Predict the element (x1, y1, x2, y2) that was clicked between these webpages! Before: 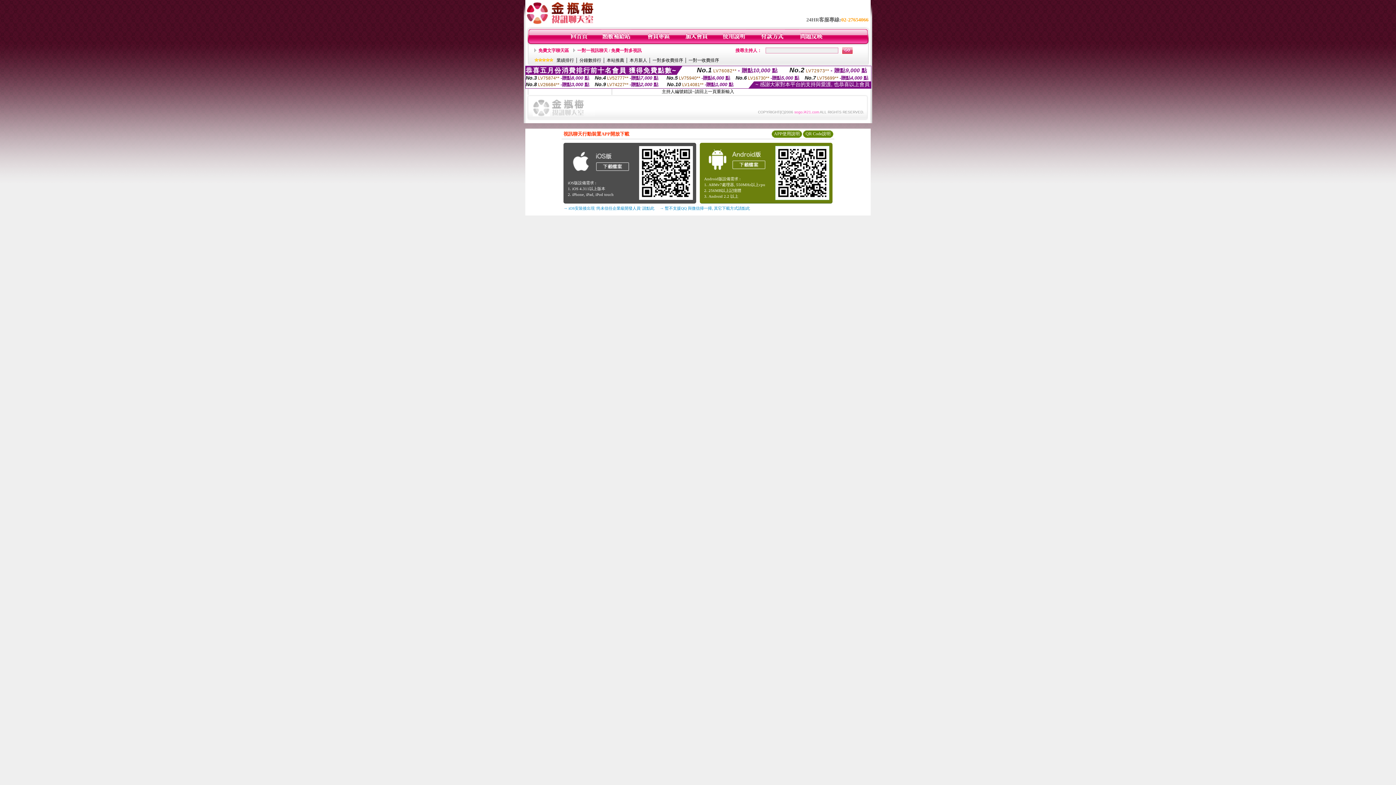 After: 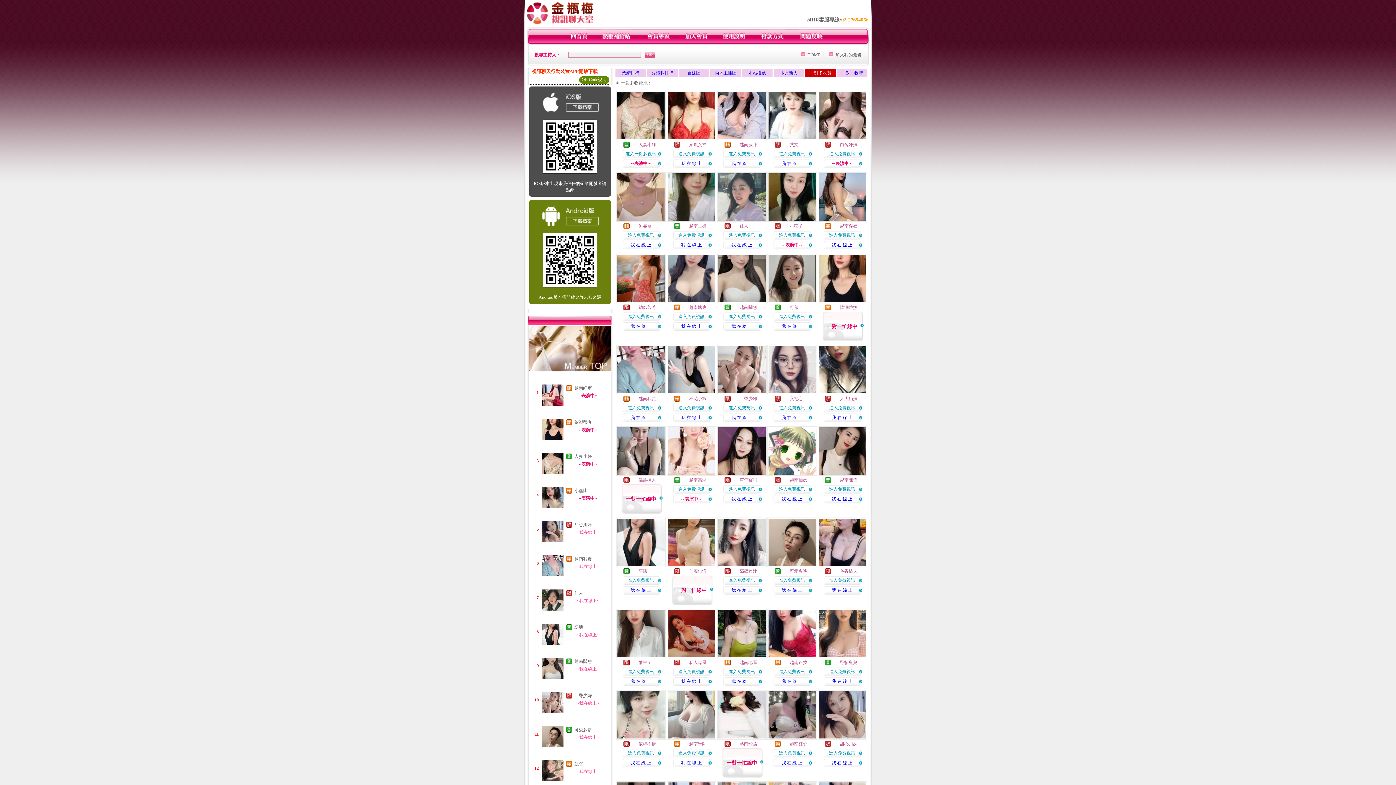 Action: bbox: (652, 57, 683, 62) label: 一對多收費排序